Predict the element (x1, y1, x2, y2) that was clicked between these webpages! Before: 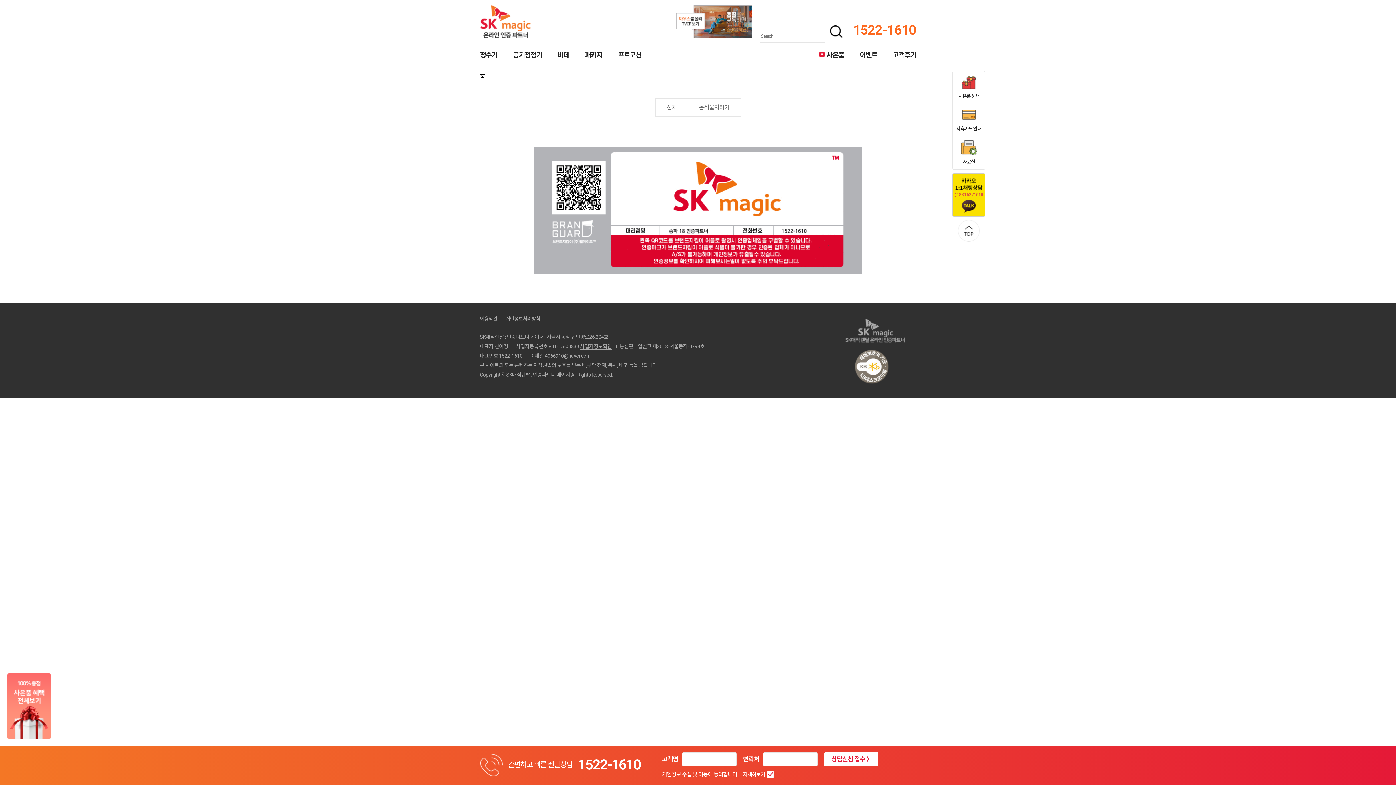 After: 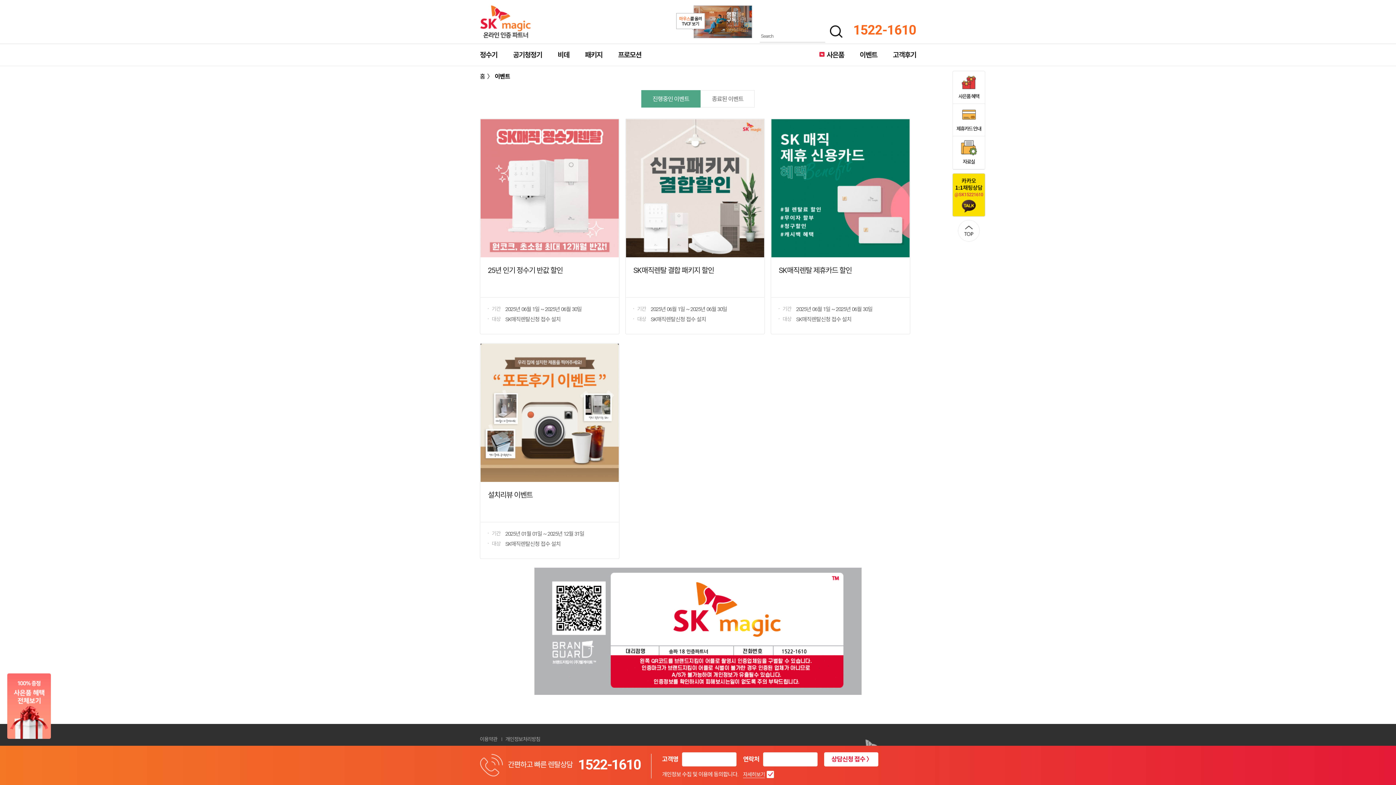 Action: label: 이벤트 bbox: (860, 50, 877, 59)